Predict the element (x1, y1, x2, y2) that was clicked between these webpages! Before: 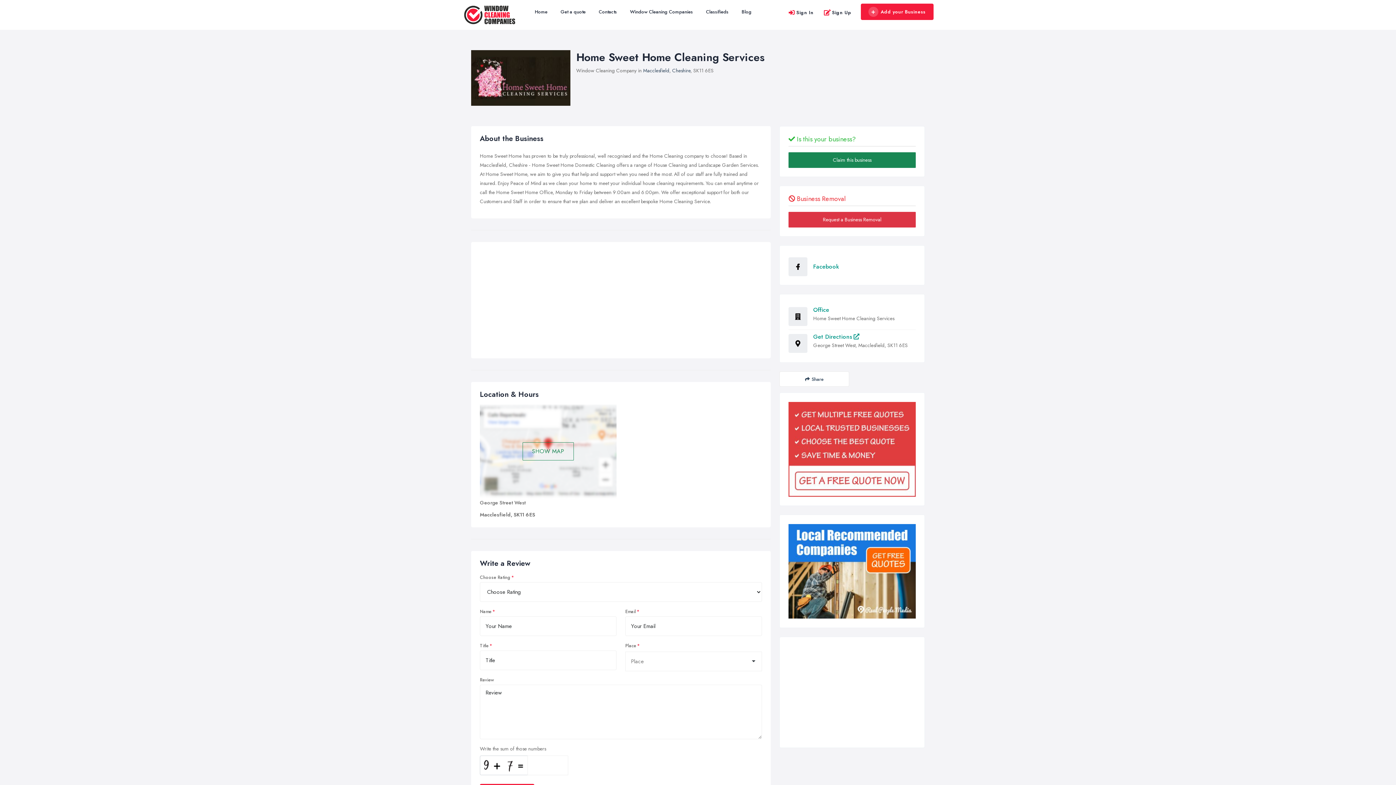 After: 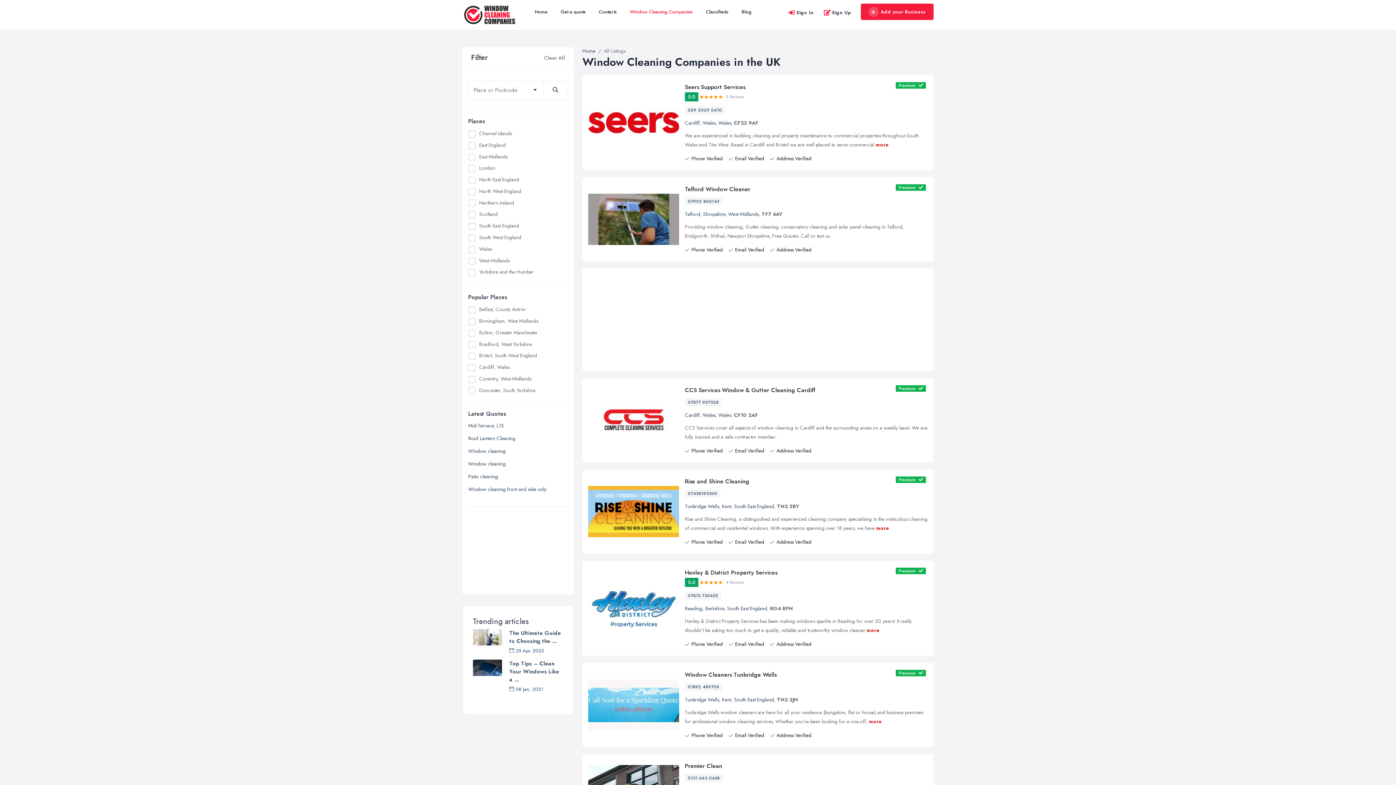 Action: label: Window Cleaning Companies bbox: (623, 0, 699, 23)